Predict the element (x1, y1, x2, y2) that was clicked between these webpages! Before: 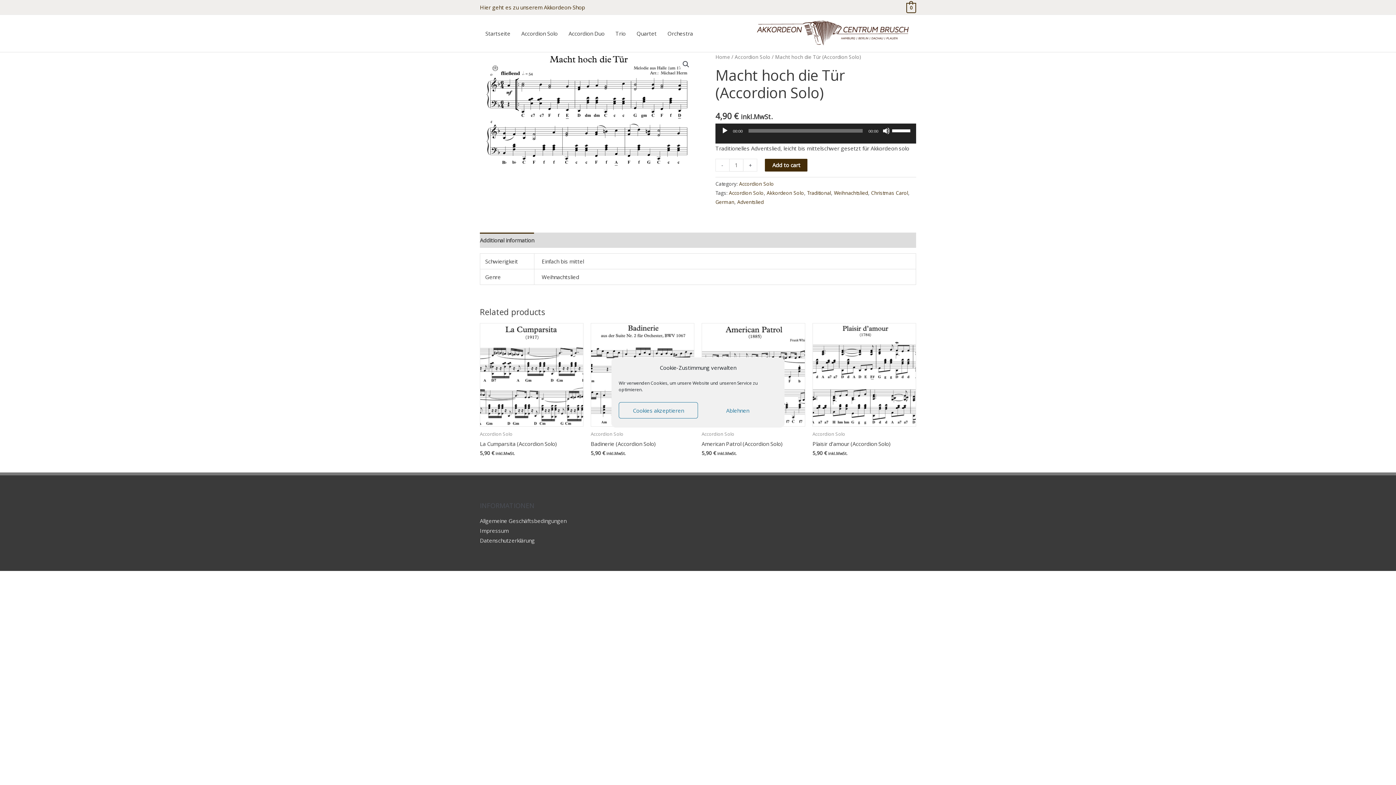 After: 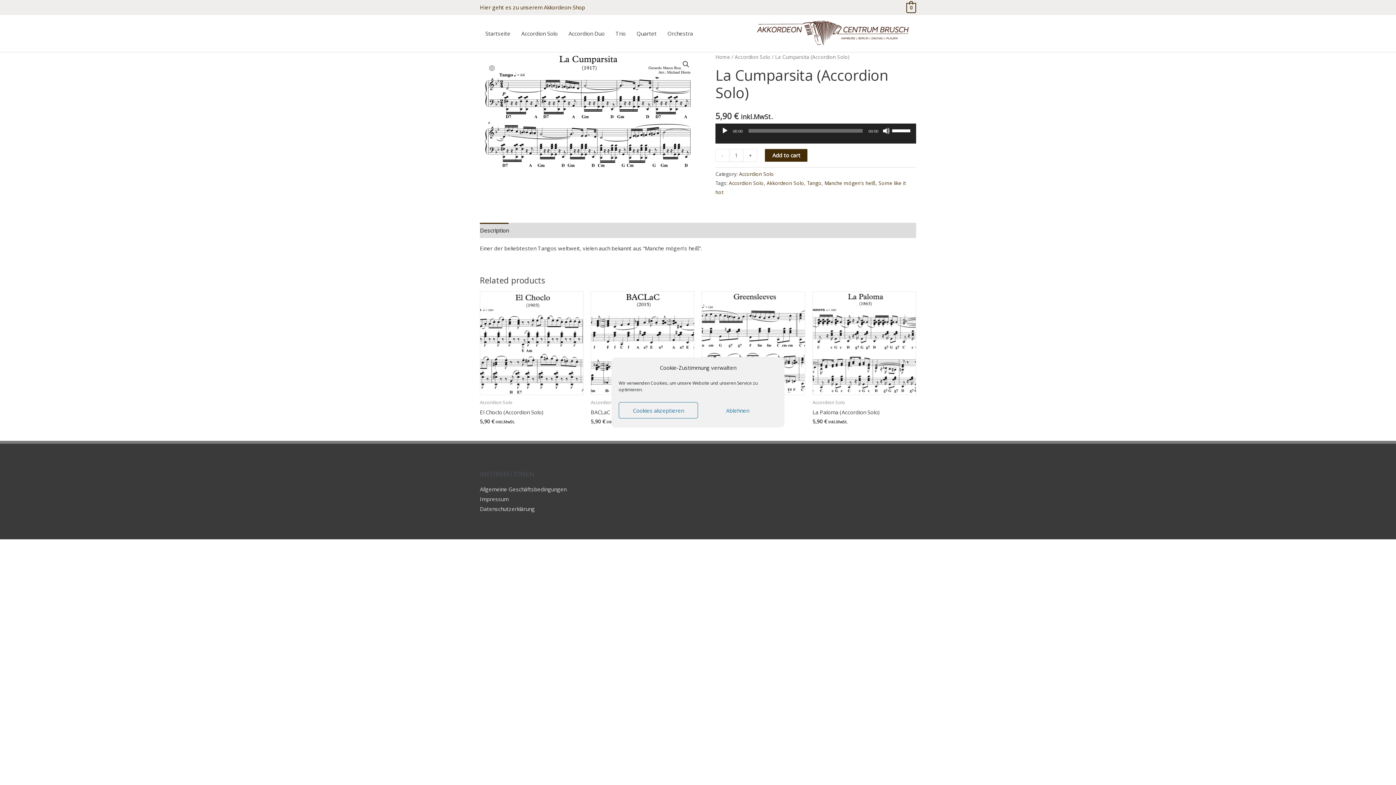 Action: bbox: (480, 323, 583, 426)